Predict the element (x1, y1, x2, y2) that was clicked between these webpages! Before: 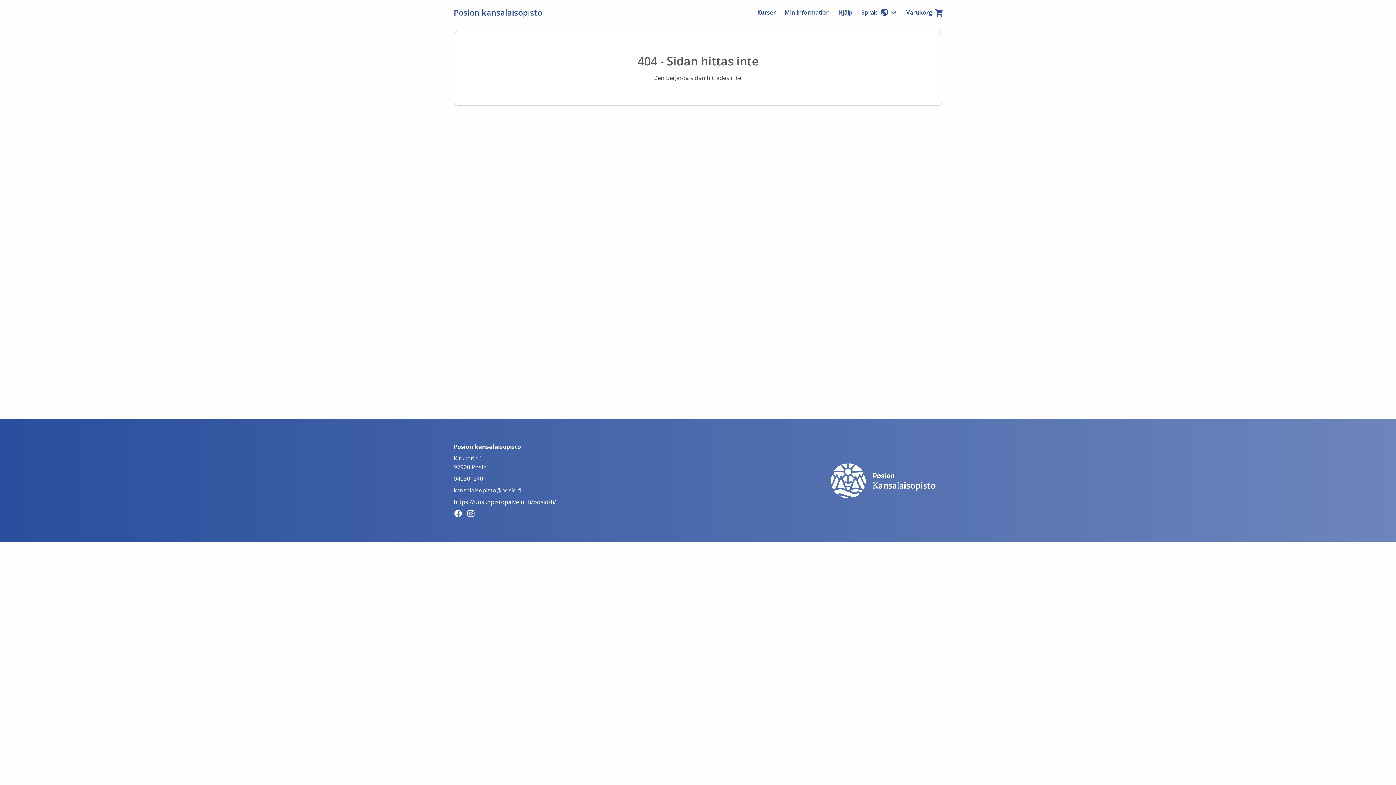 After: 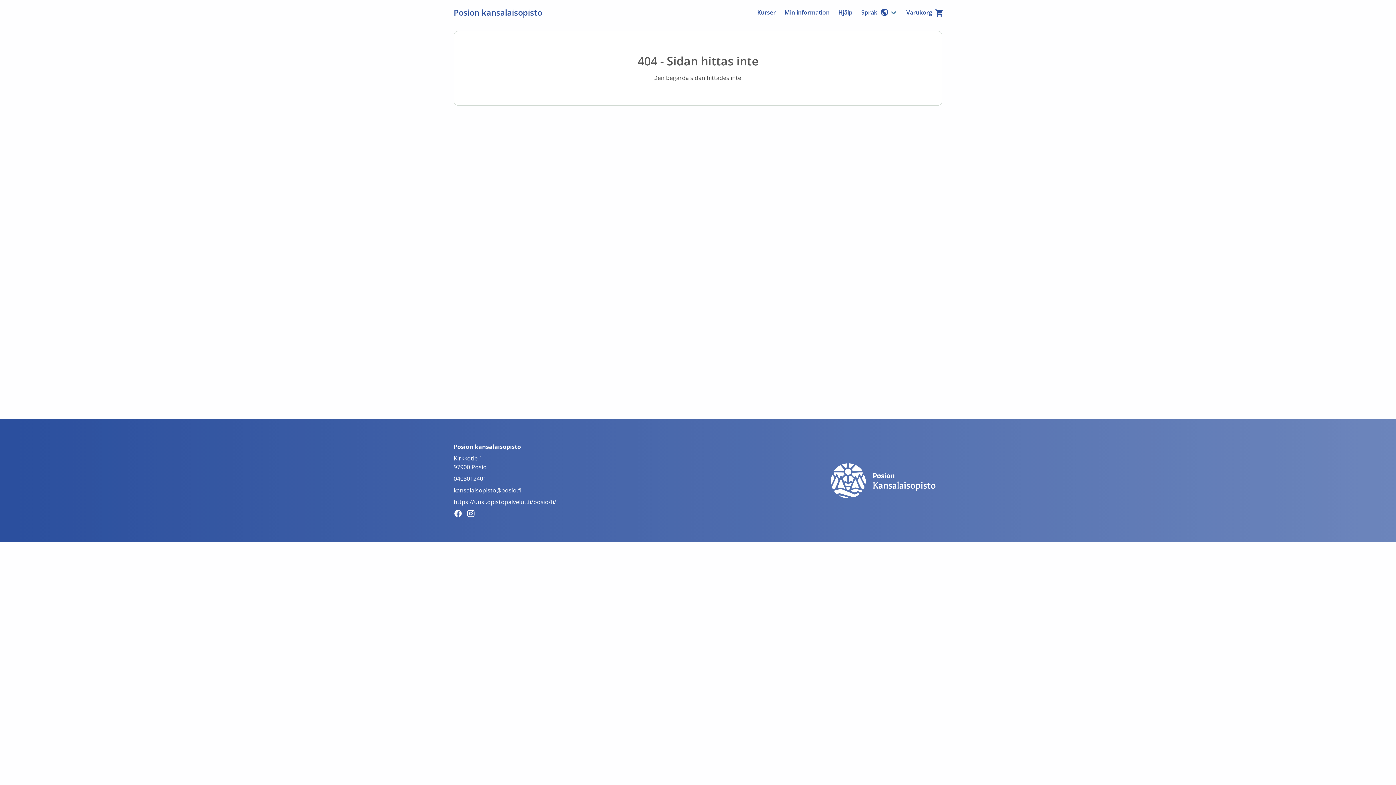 Action: label: 0408012401 bbox: (453, 474, 486, 482)